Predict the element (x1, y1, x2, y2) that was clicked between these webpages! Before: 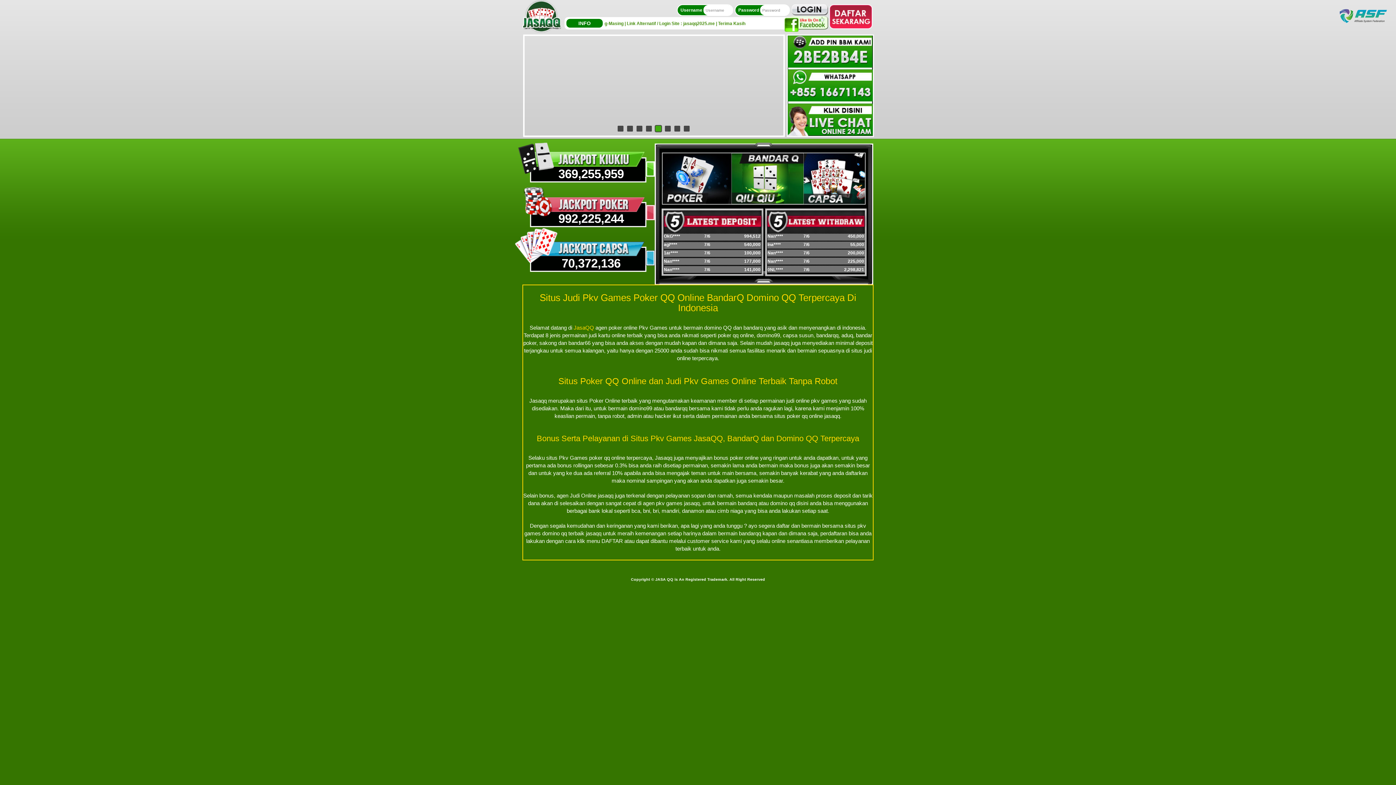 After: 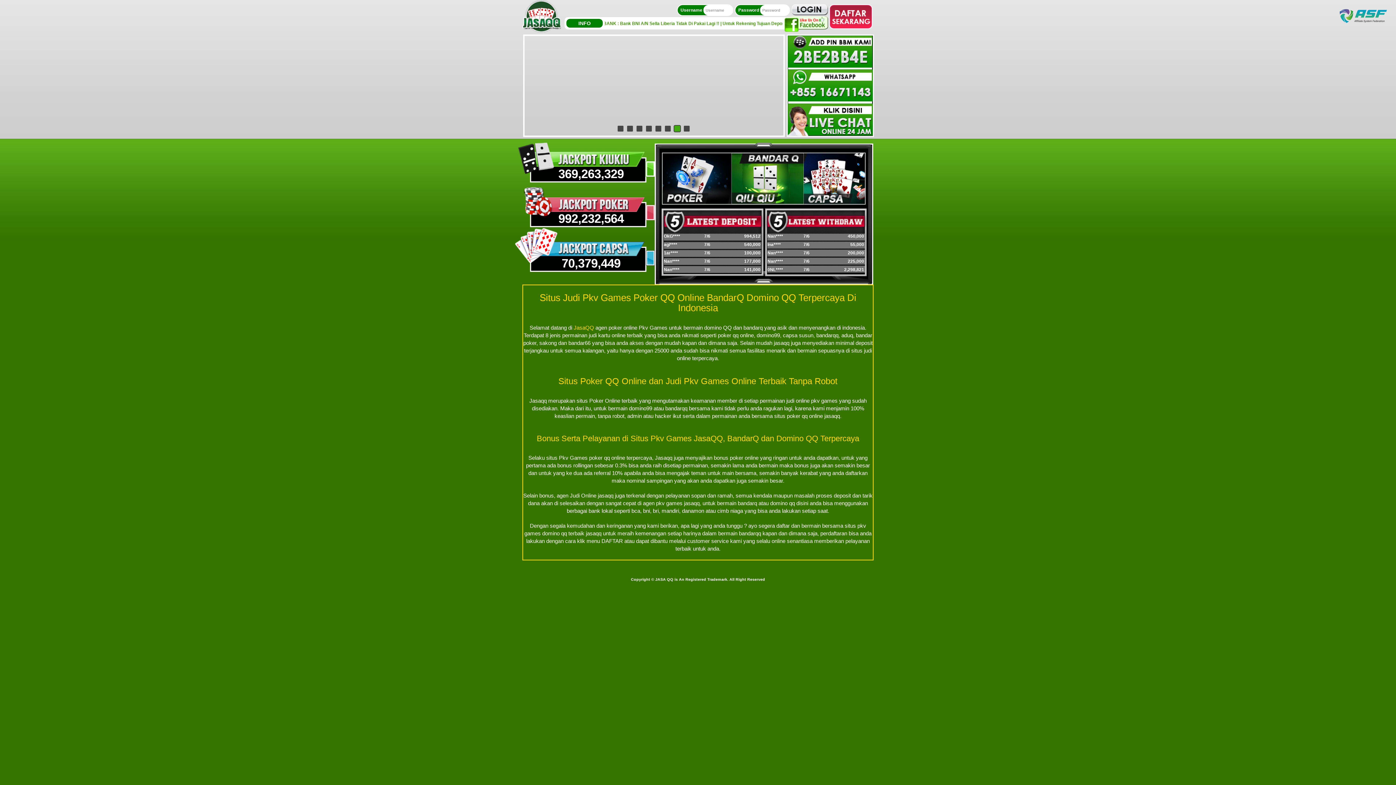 Action: label:   bbox: (786, 69, 873, 102)